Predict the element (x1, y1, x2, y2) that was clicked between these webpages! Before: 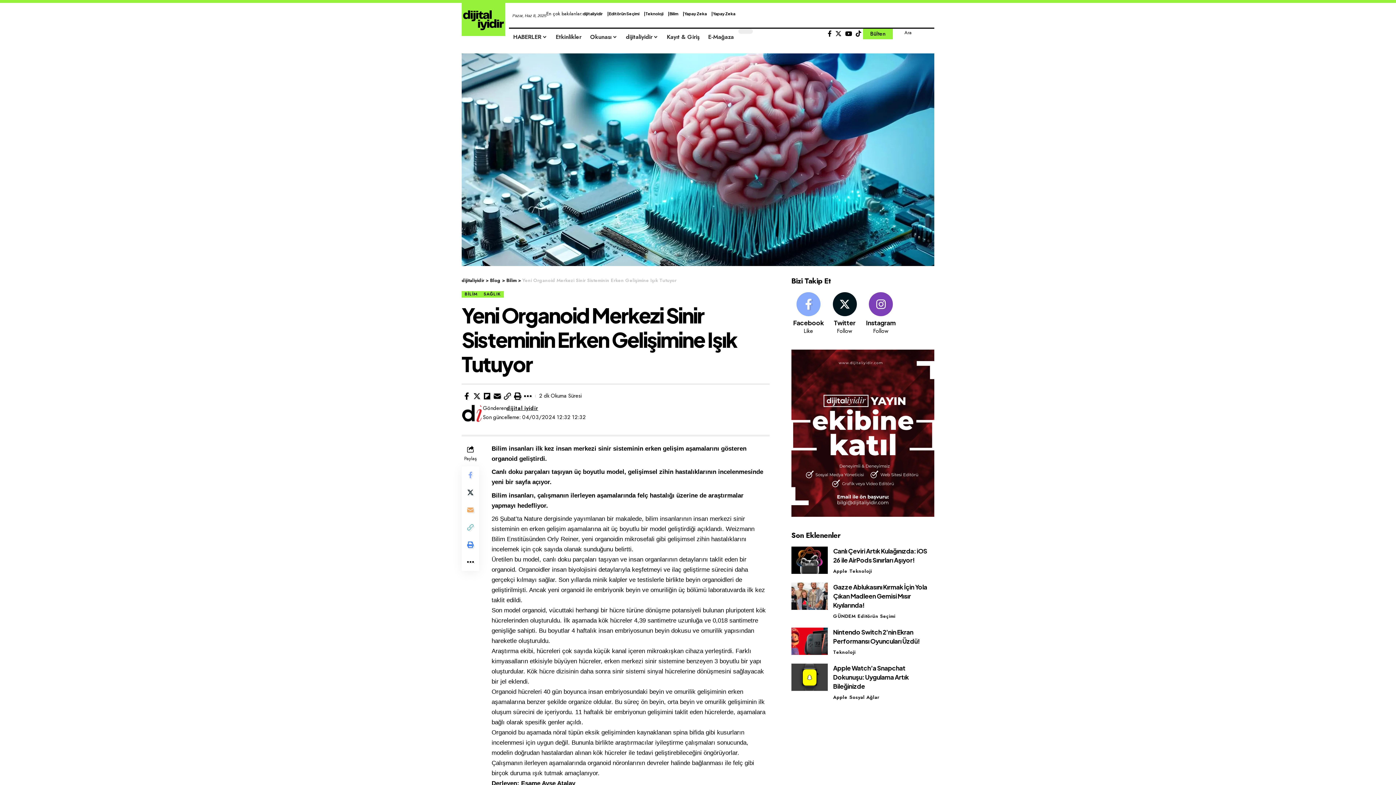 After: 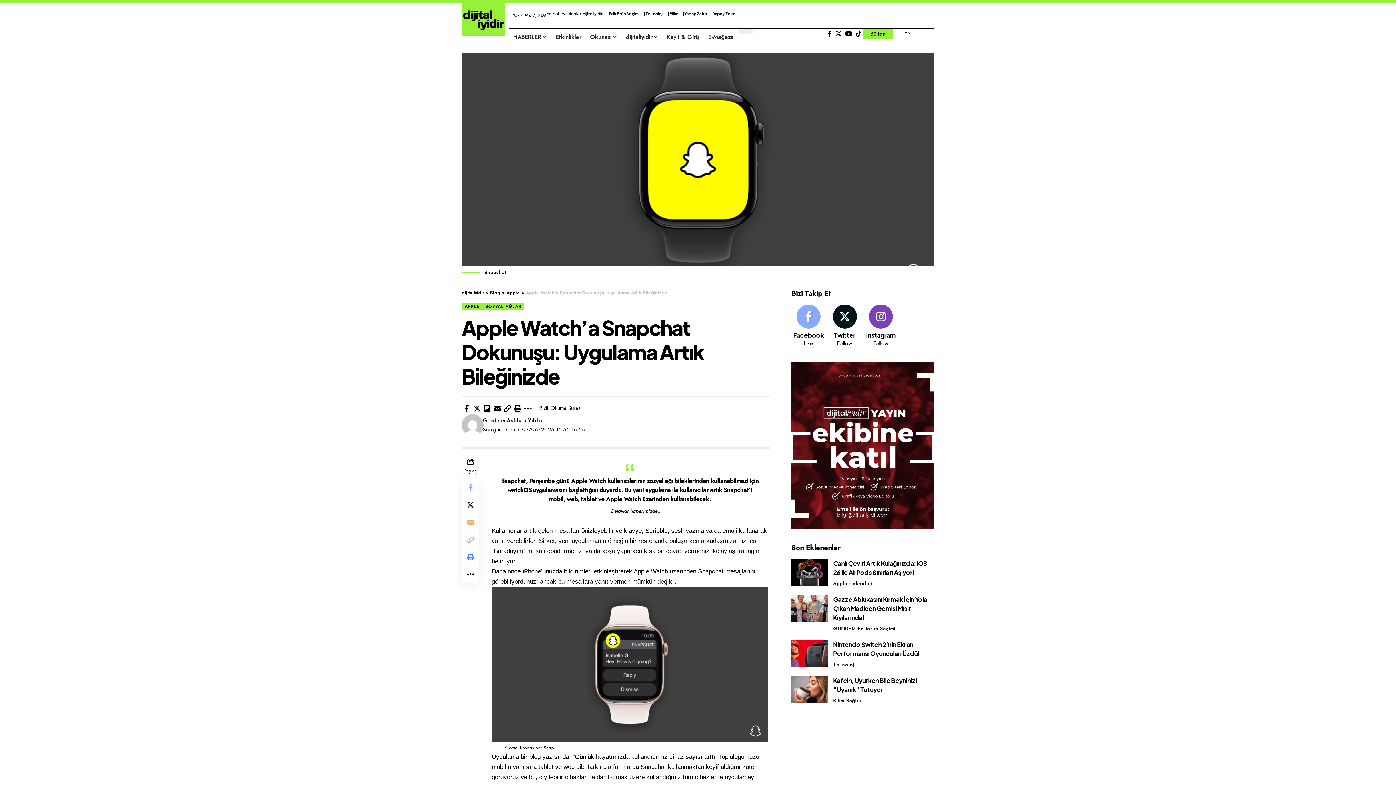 Action: bbox: (791, 664, 827, 691)